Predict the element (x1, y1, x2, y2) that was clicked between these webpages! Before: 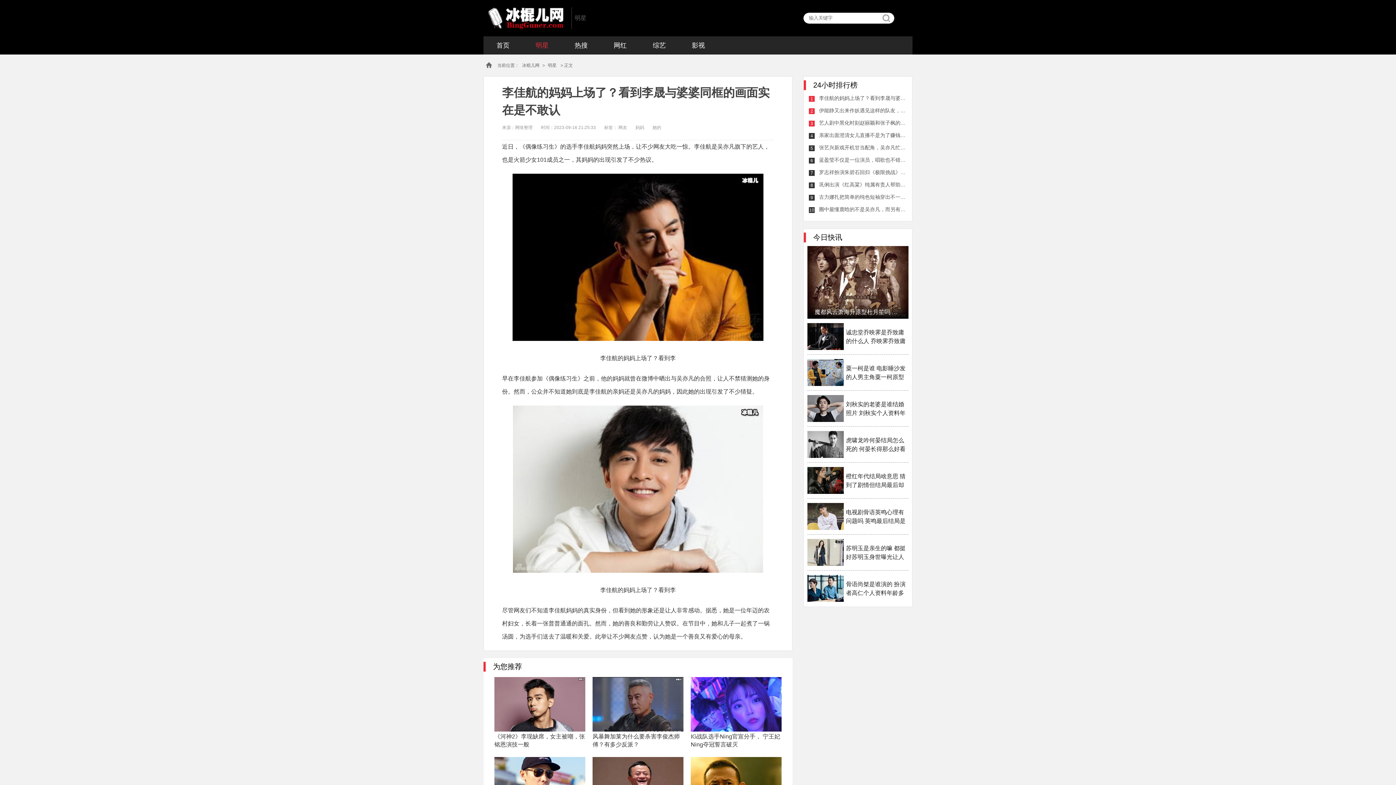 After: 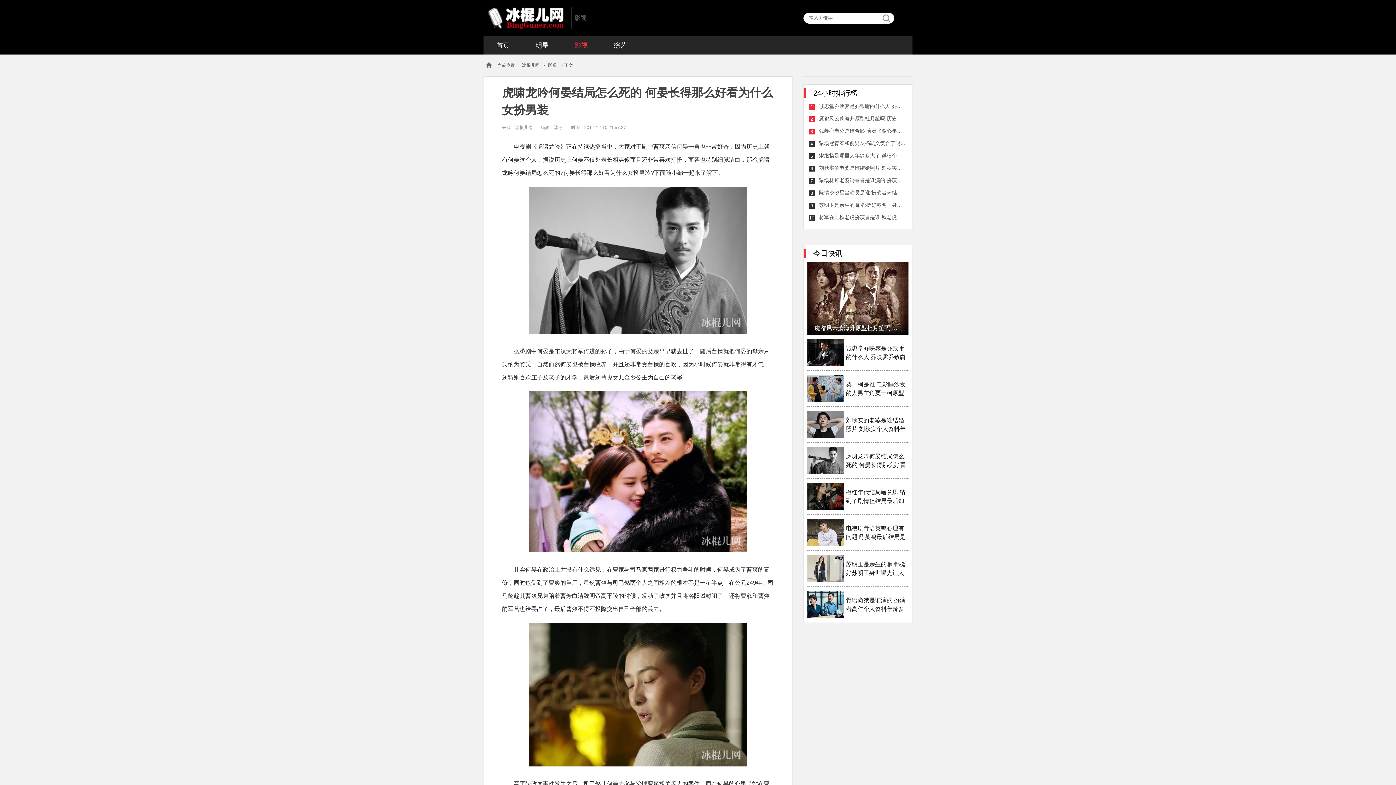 Action: label: 虎啸龙吟何晏结局怎么死的 何晏长得那么好看为什么女扮男装 bbox: (846, 436, 908, 453)